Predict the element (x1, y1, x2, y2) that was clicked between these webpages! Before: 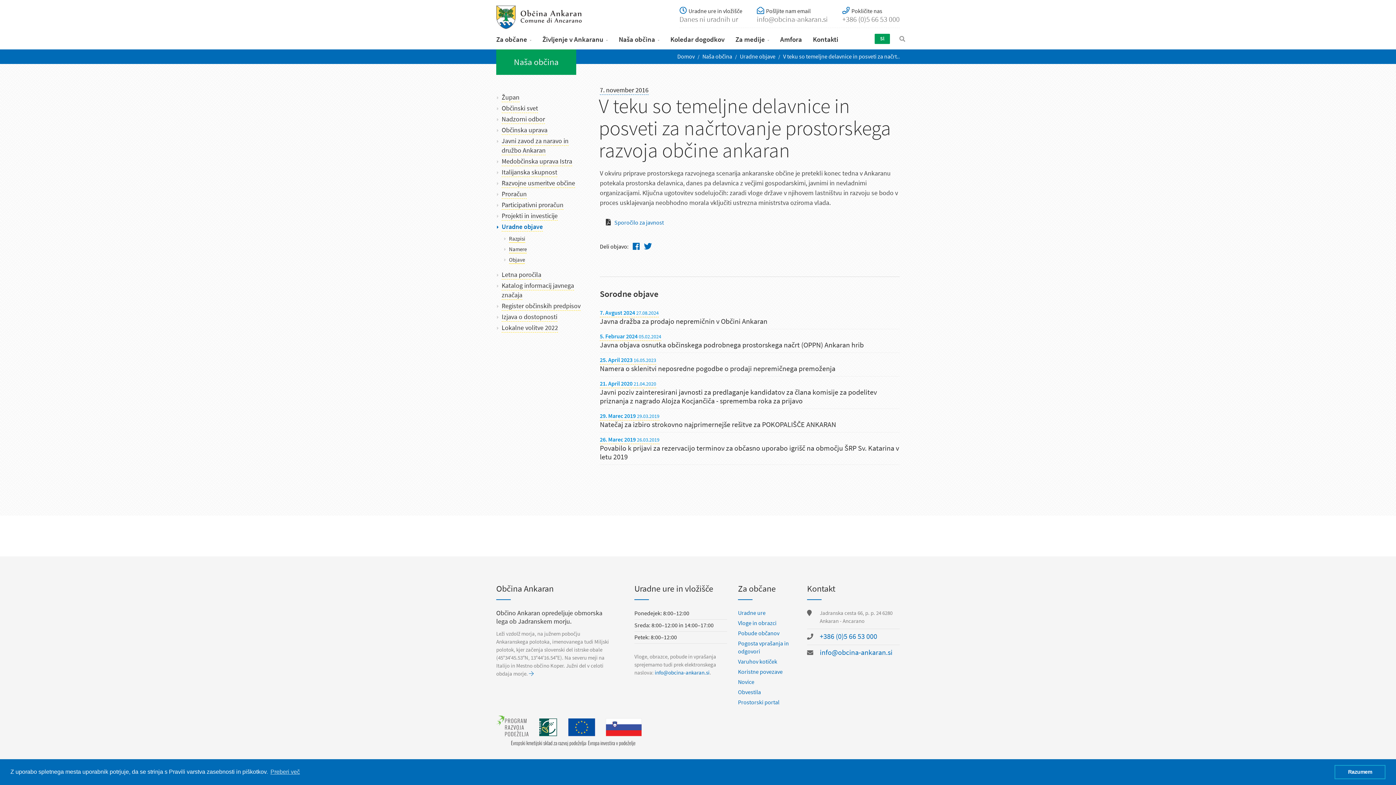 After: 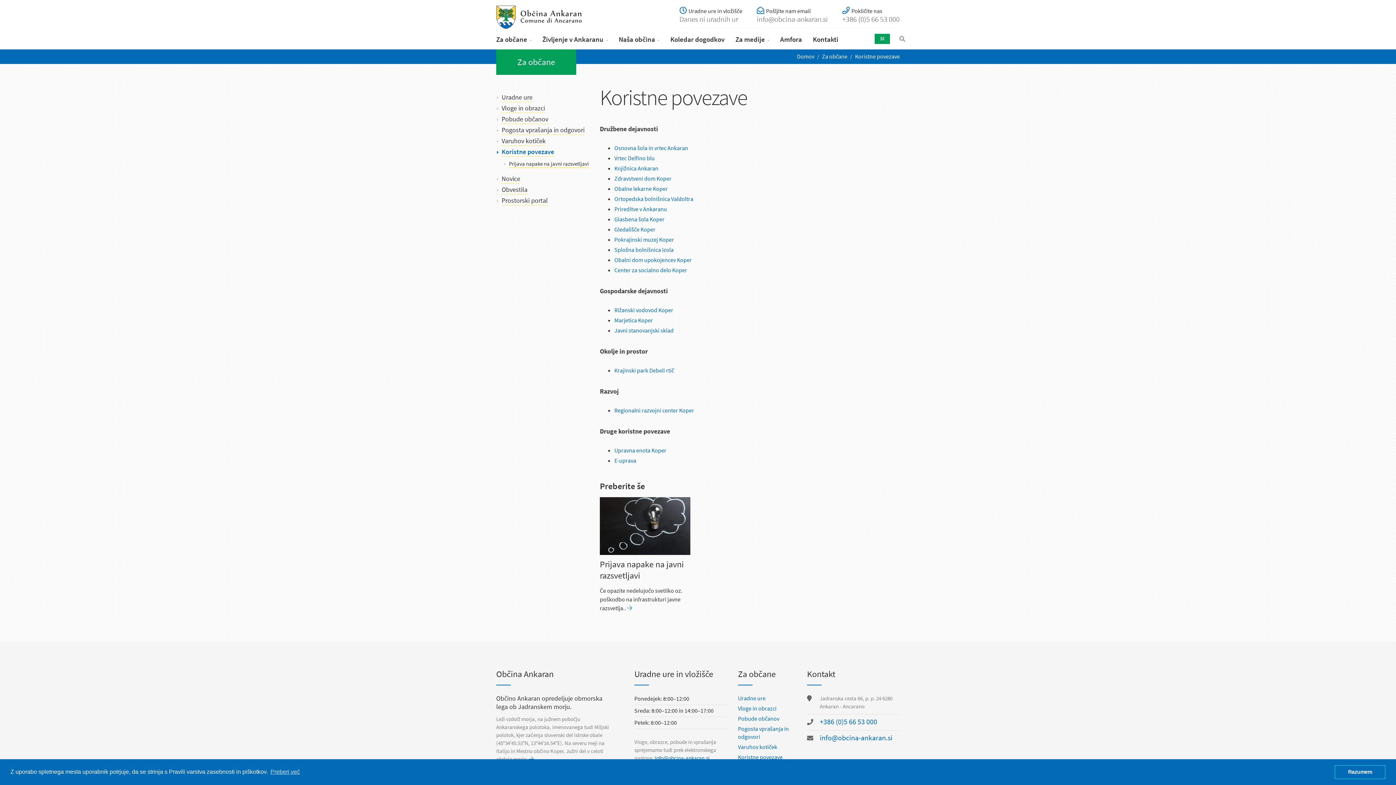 Action: label: Koristne povezave bbox: (738, 668, 782, 675)